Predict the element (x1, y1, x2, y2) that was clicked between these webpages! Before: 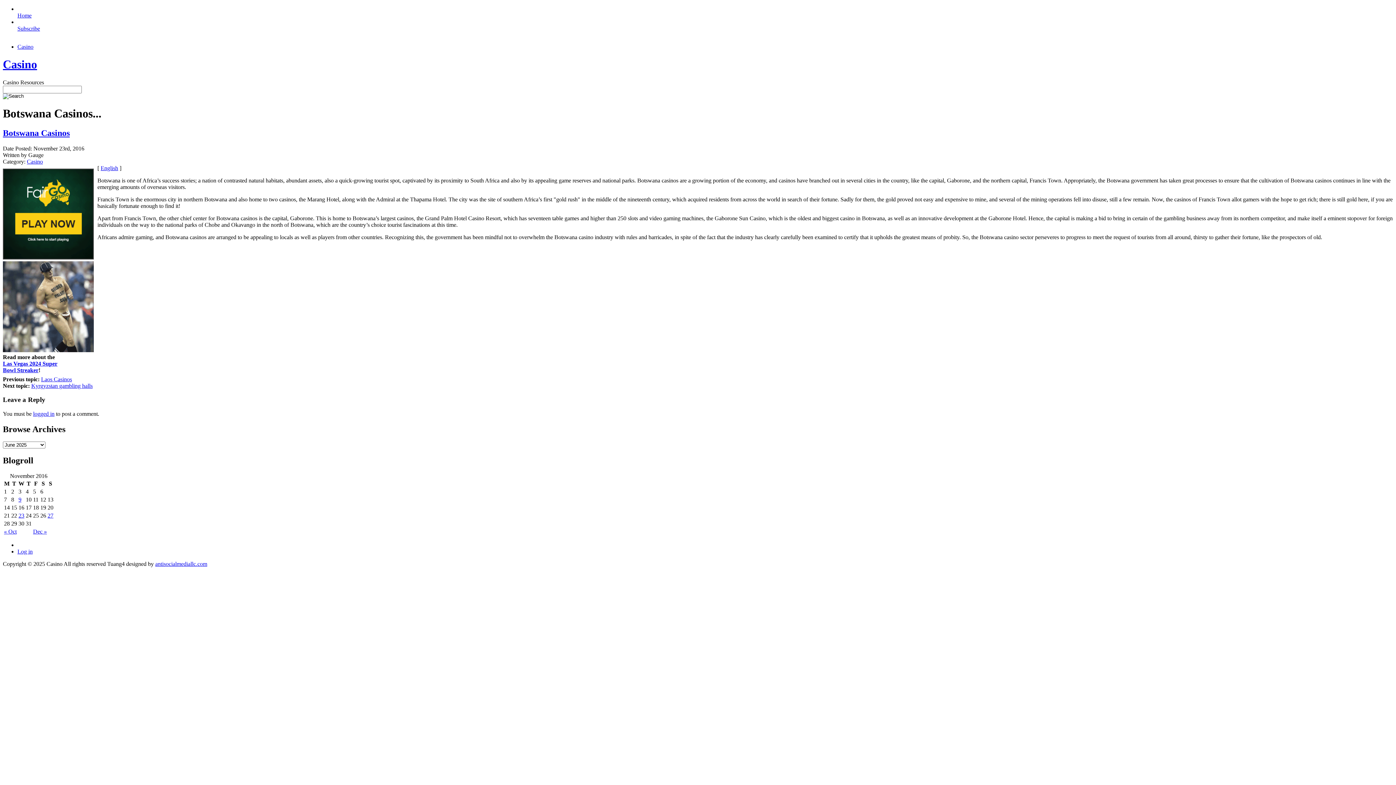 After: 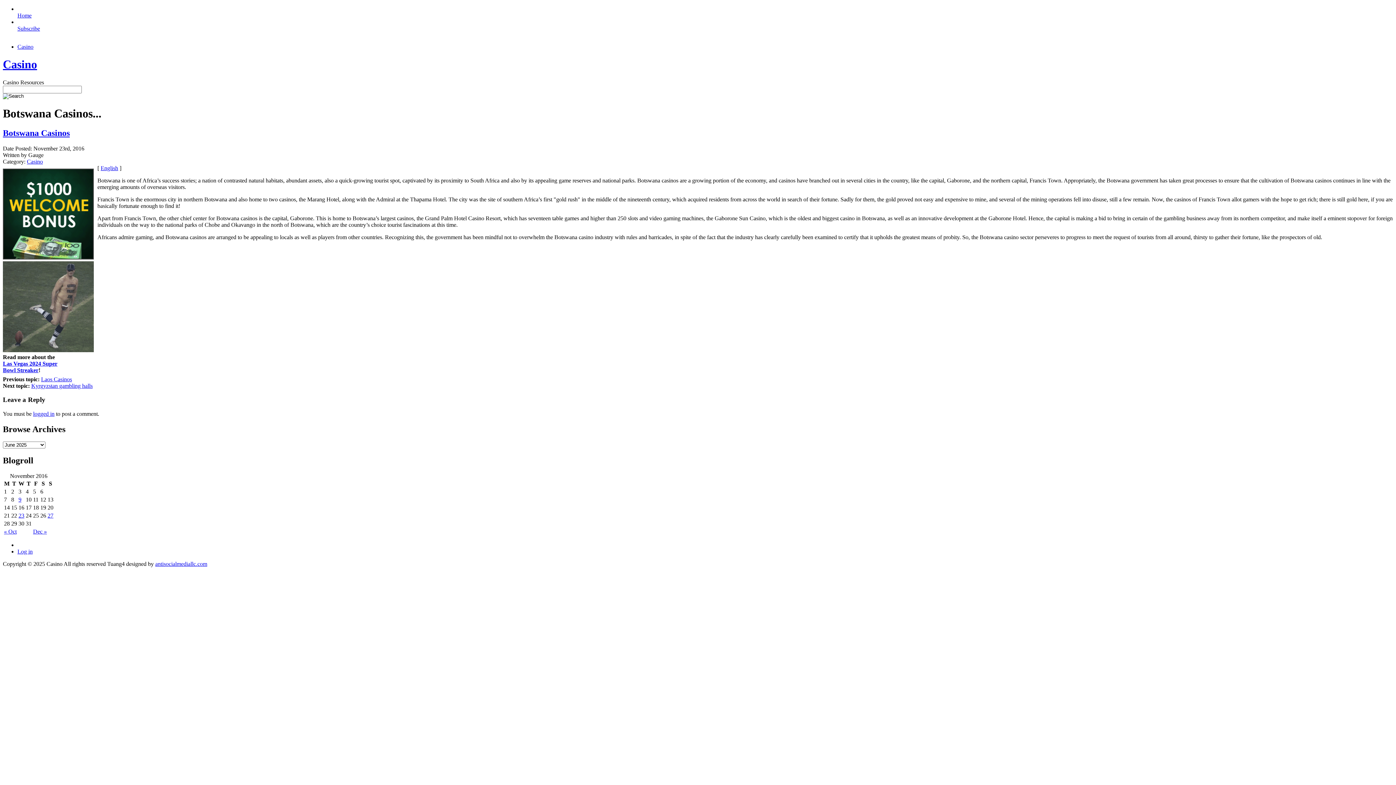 Action: bbox: (2, 254, 93, 260)